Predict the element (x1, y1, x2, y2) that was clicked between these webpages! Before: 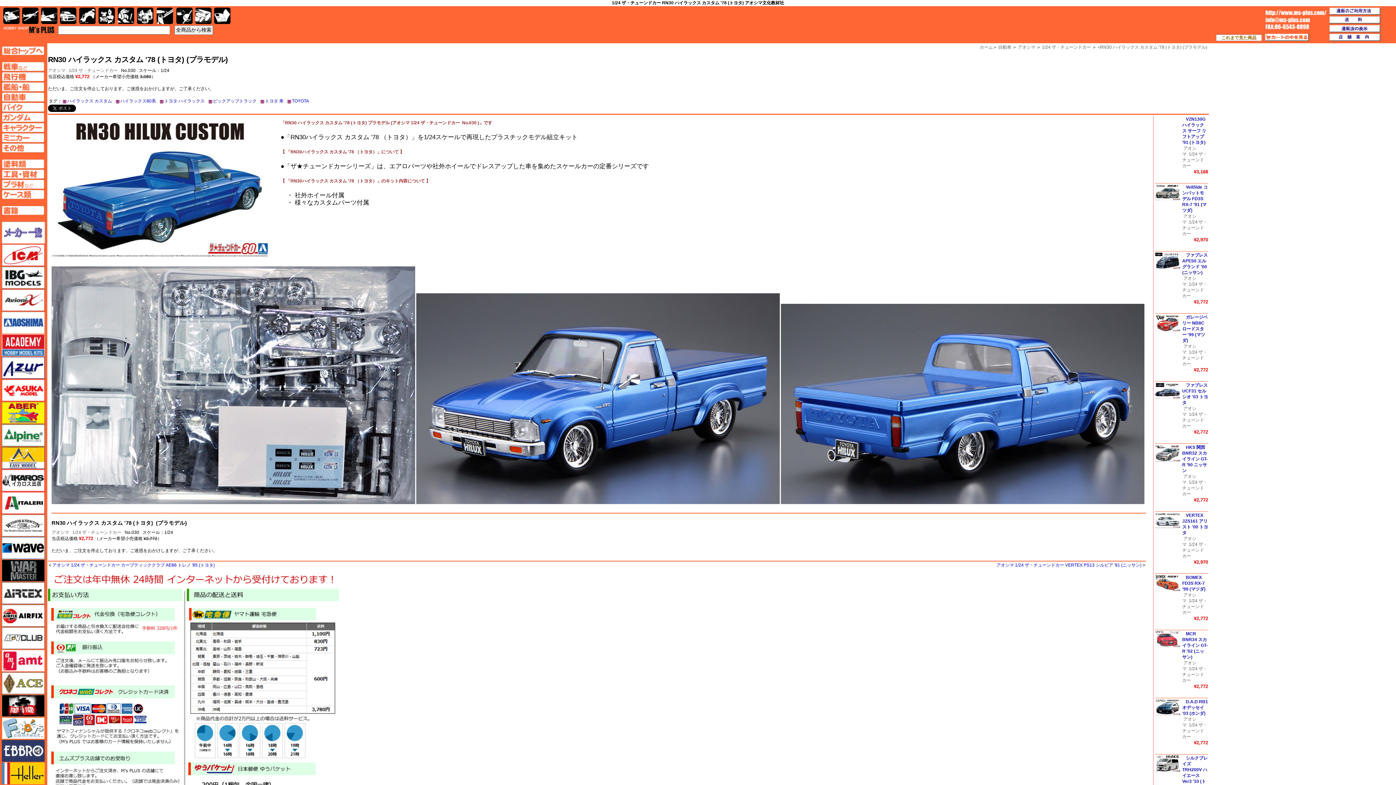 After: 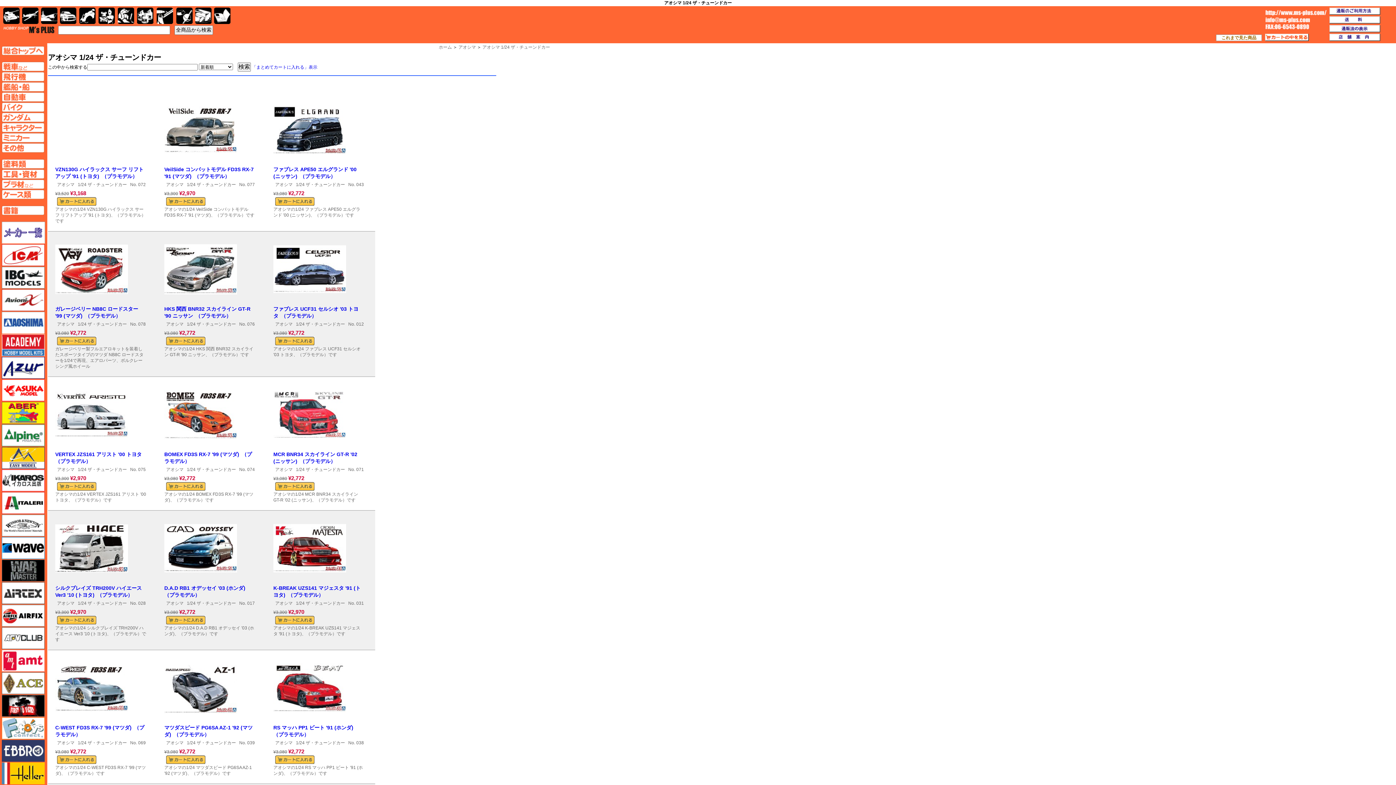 Action: bbox: (1182, 480, 1207, 496) label: 1/24 ザ・チューンドカー